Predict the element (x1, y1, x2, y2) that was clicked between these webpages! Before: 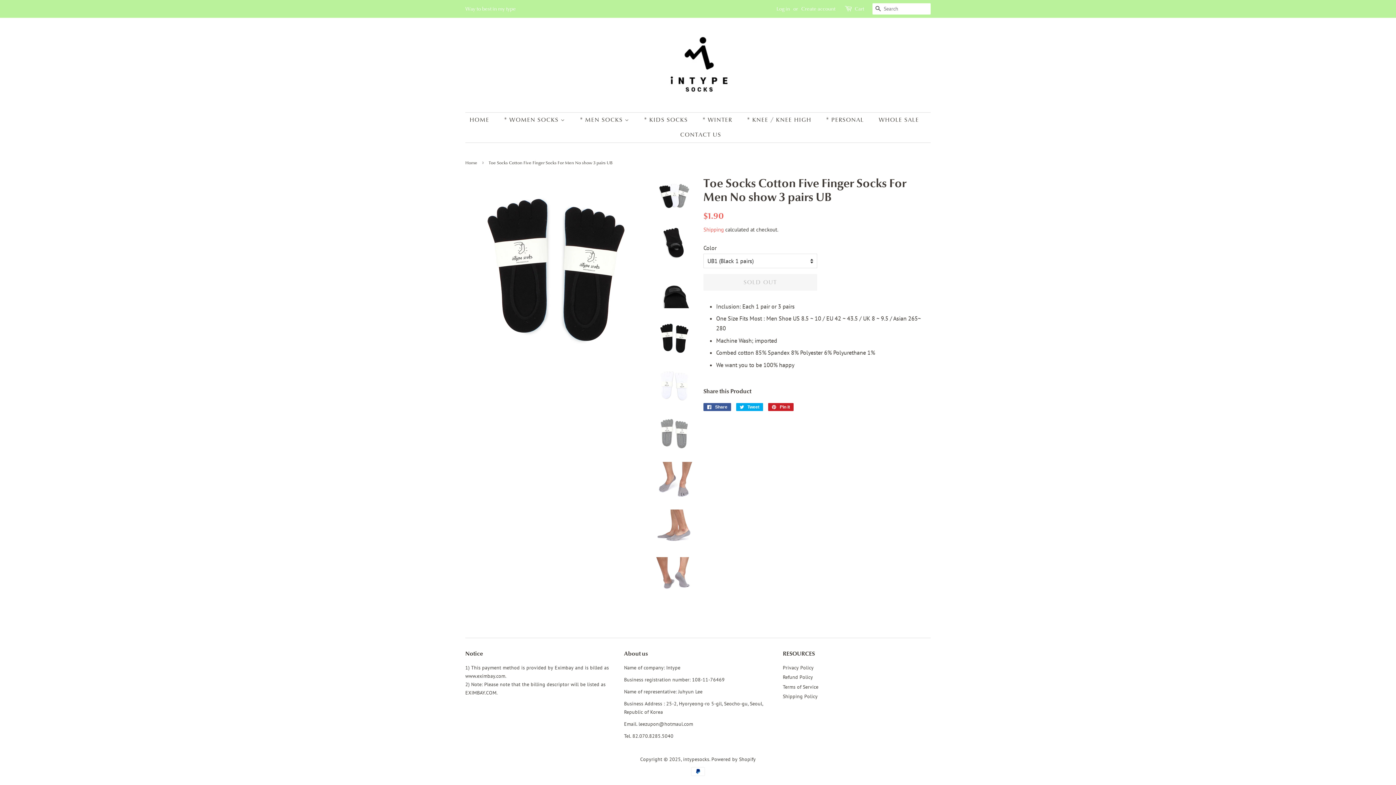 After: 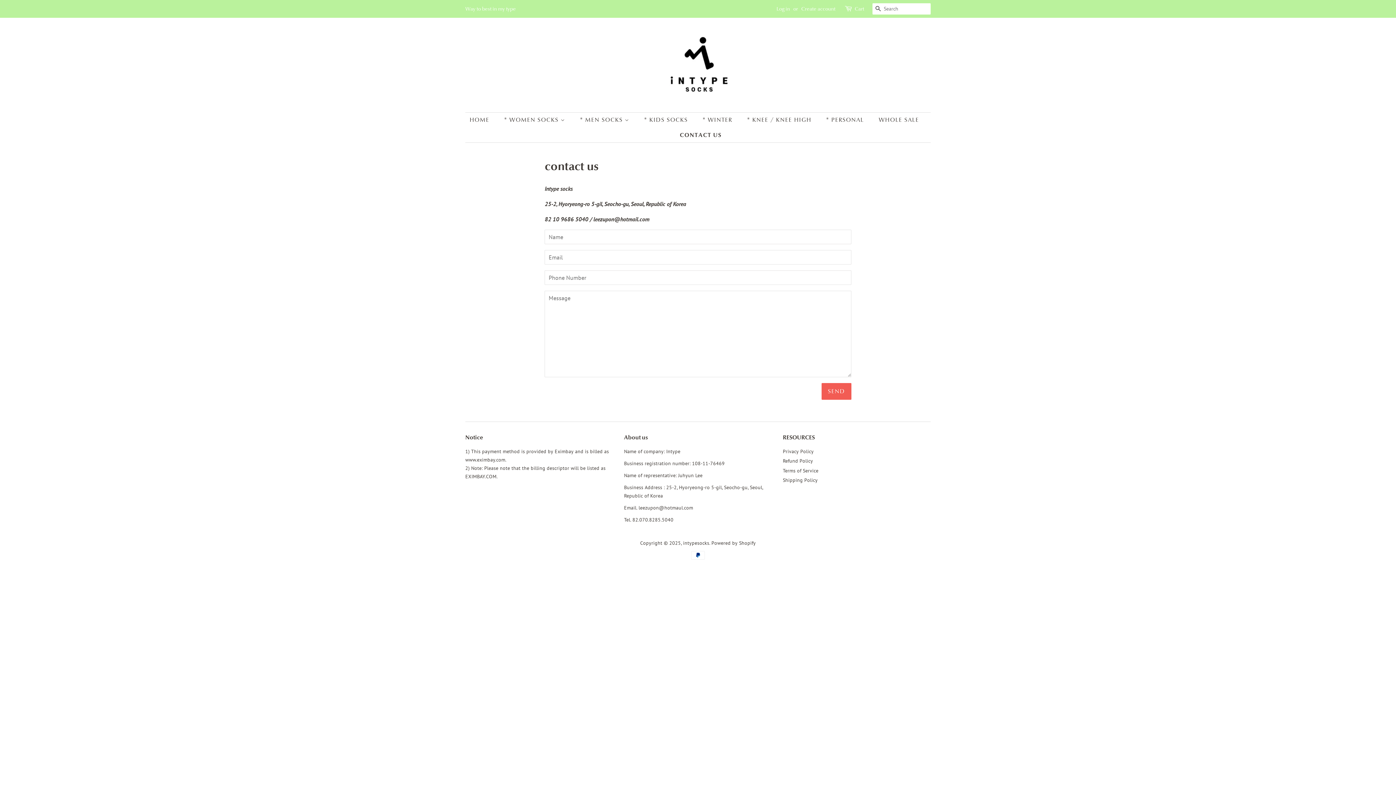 Action: label: CONTACT US bbox: (674, 127, 721, 142)